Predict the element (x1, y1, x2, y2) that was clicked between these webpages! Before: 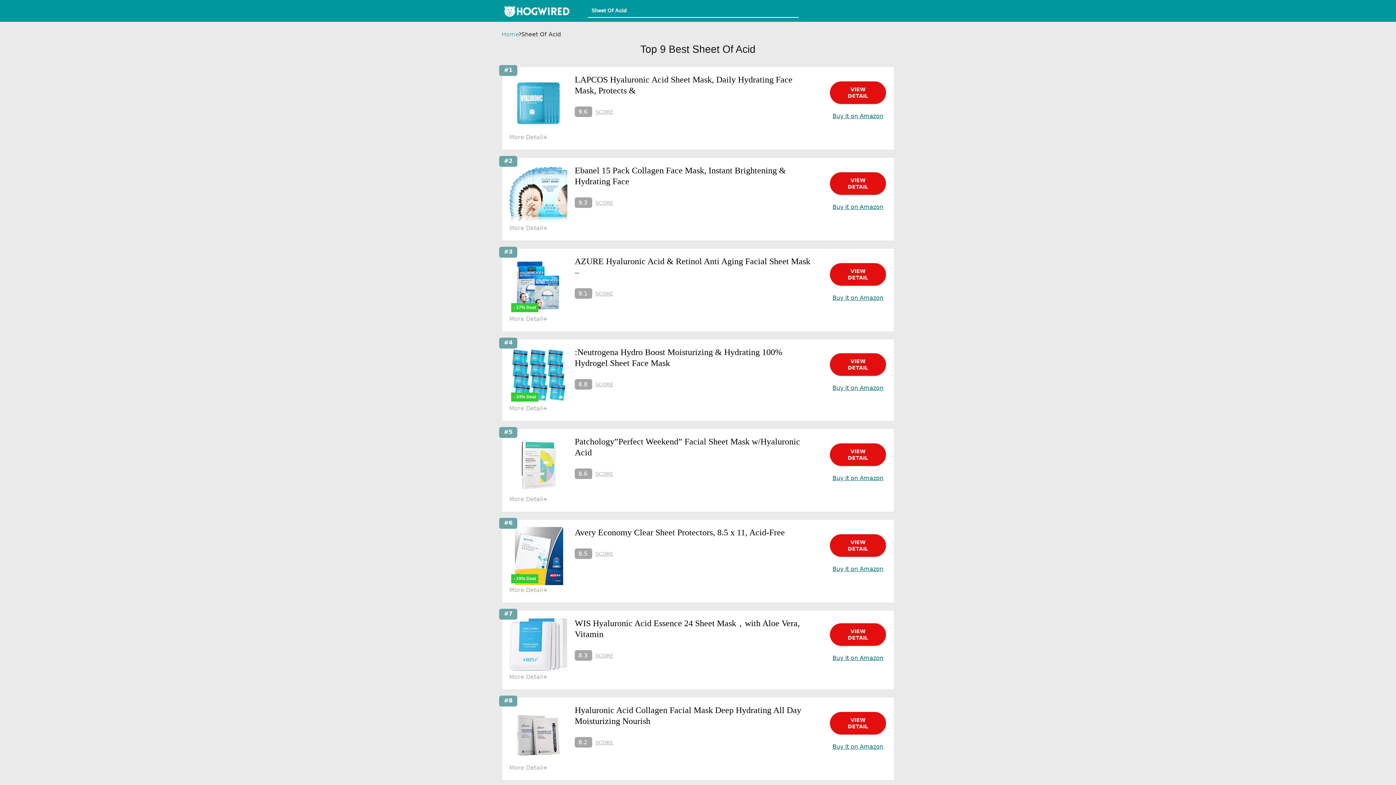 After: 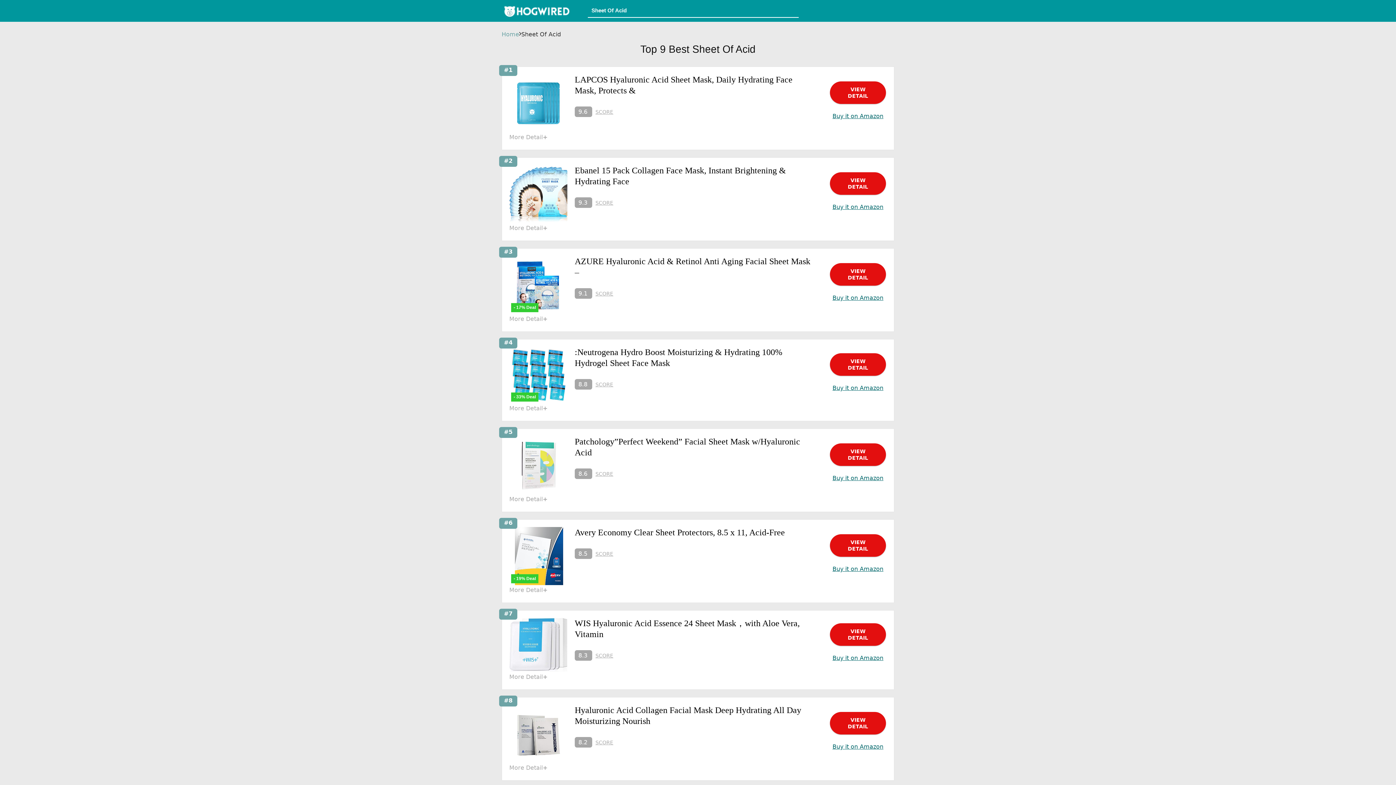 Action: label: Buy it on Amazon bbox: (832, 203, 883, 210)